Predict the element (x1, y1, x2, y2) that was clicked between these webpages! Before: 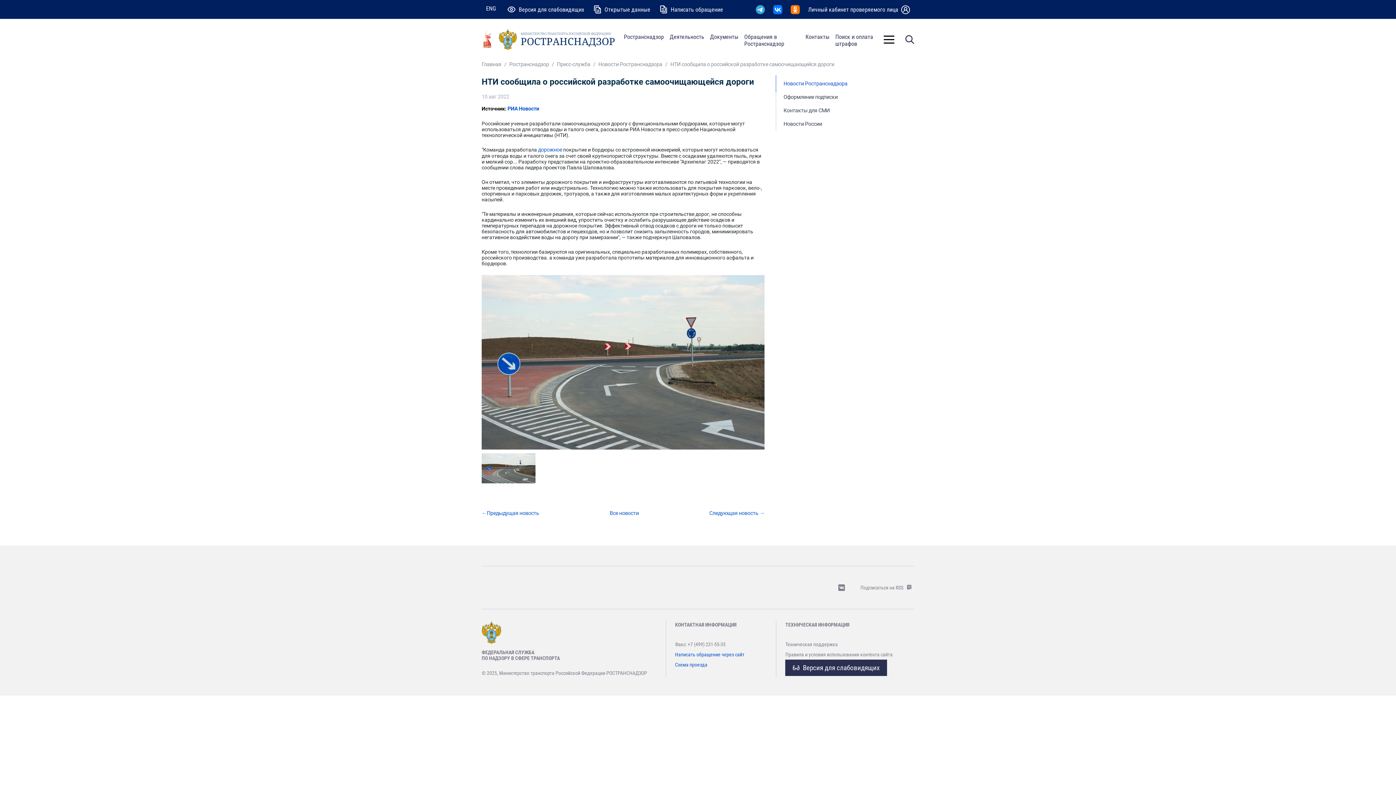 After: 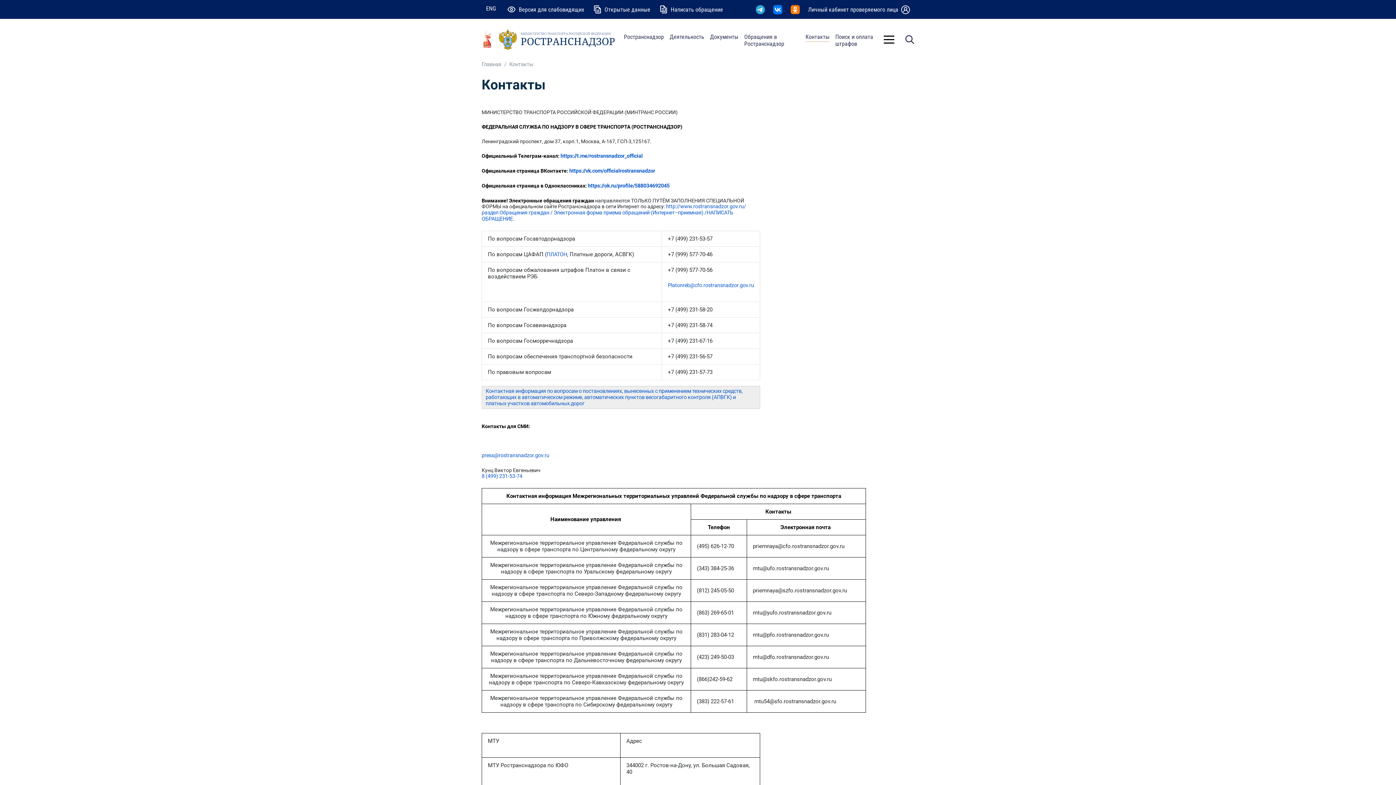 Action: bbox: (675, 662, 707, 668) label: Схема проезда